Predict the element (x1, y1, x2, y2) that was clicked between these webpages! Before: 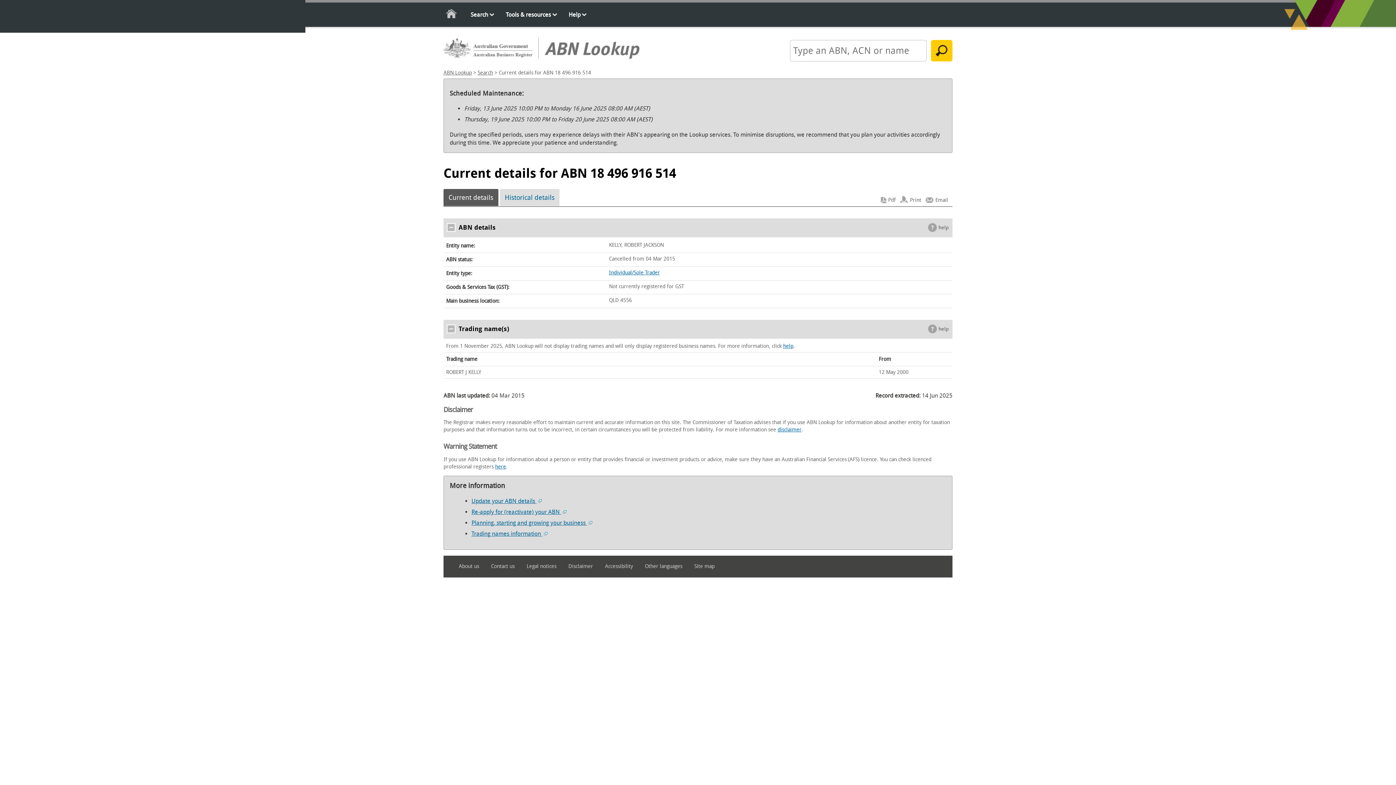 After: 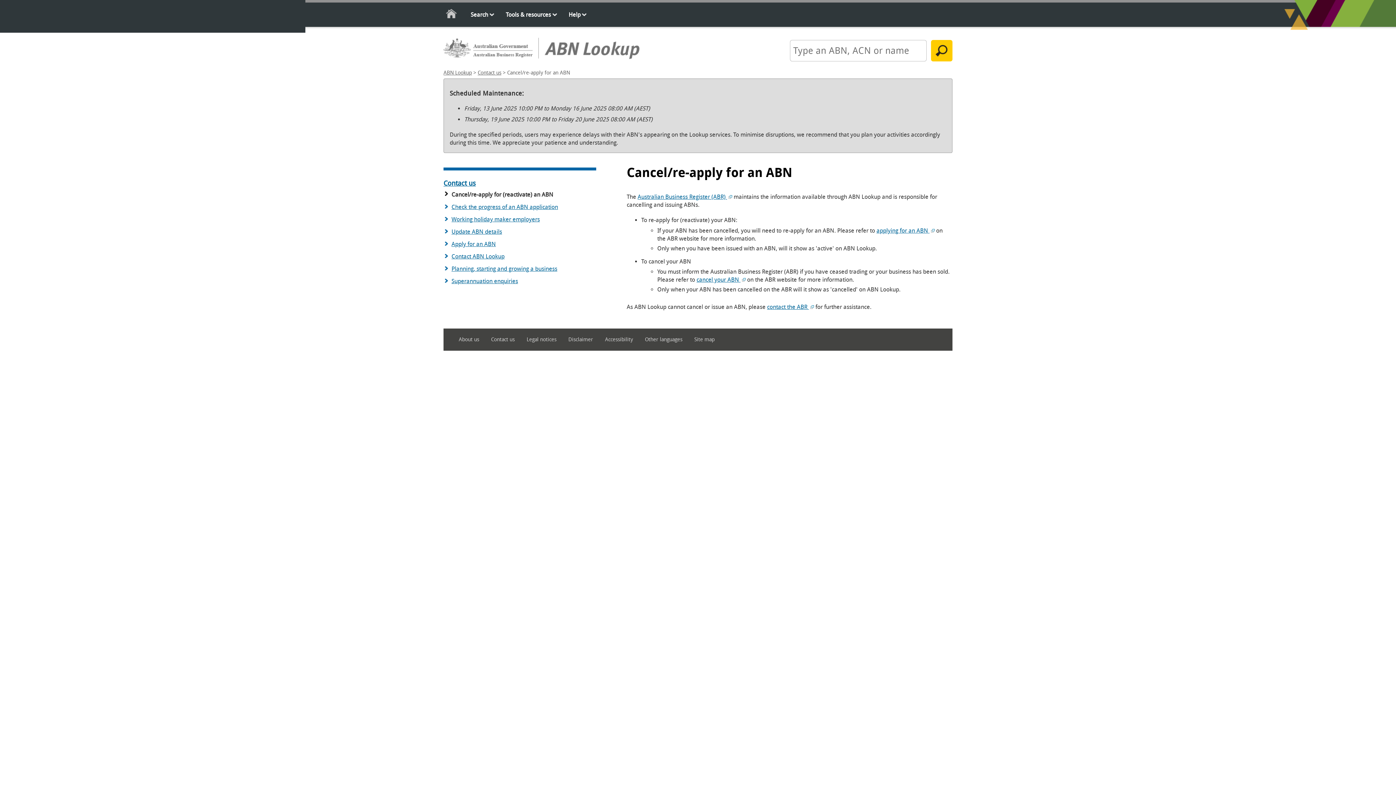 Action: bbox: (471, 508, 566, 515) label: Re-apply for (reactivate) your ABN 